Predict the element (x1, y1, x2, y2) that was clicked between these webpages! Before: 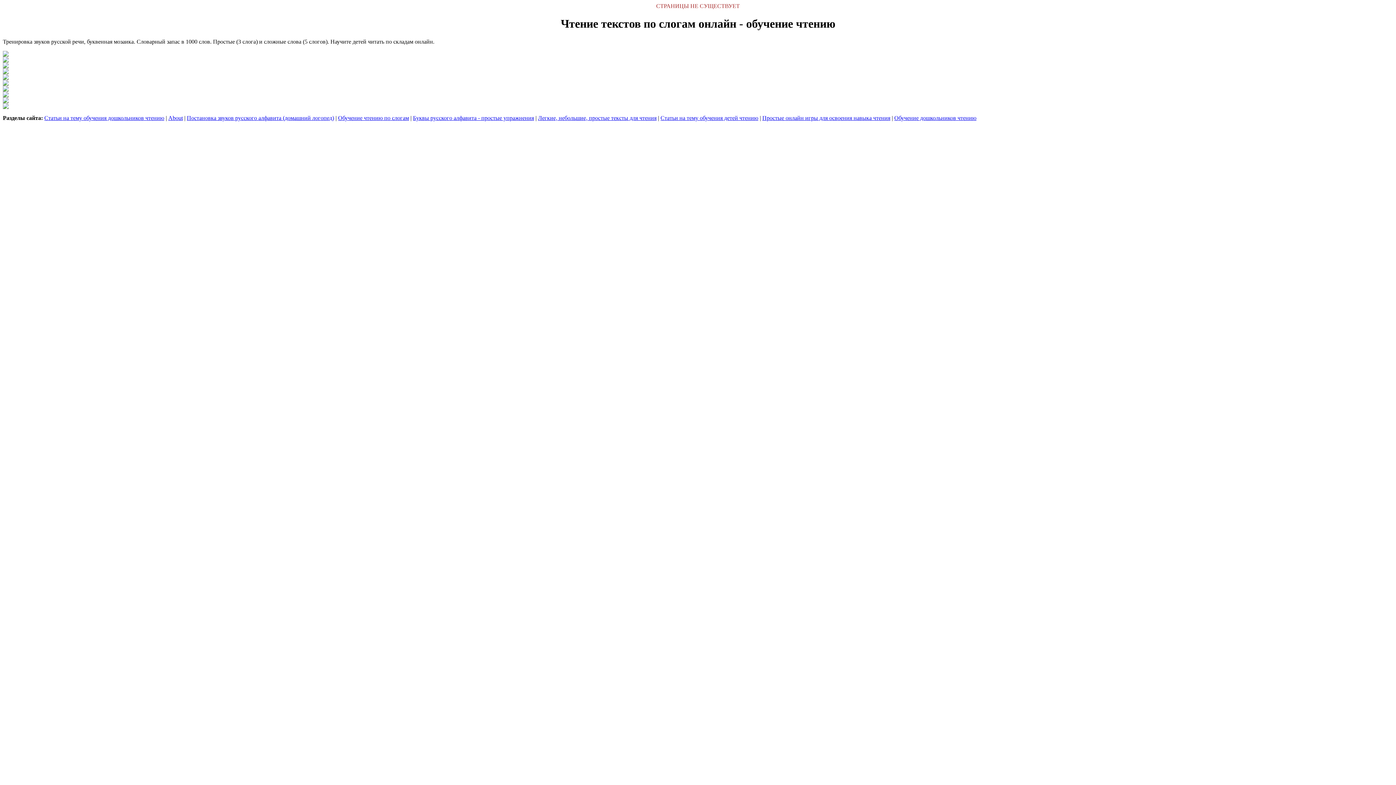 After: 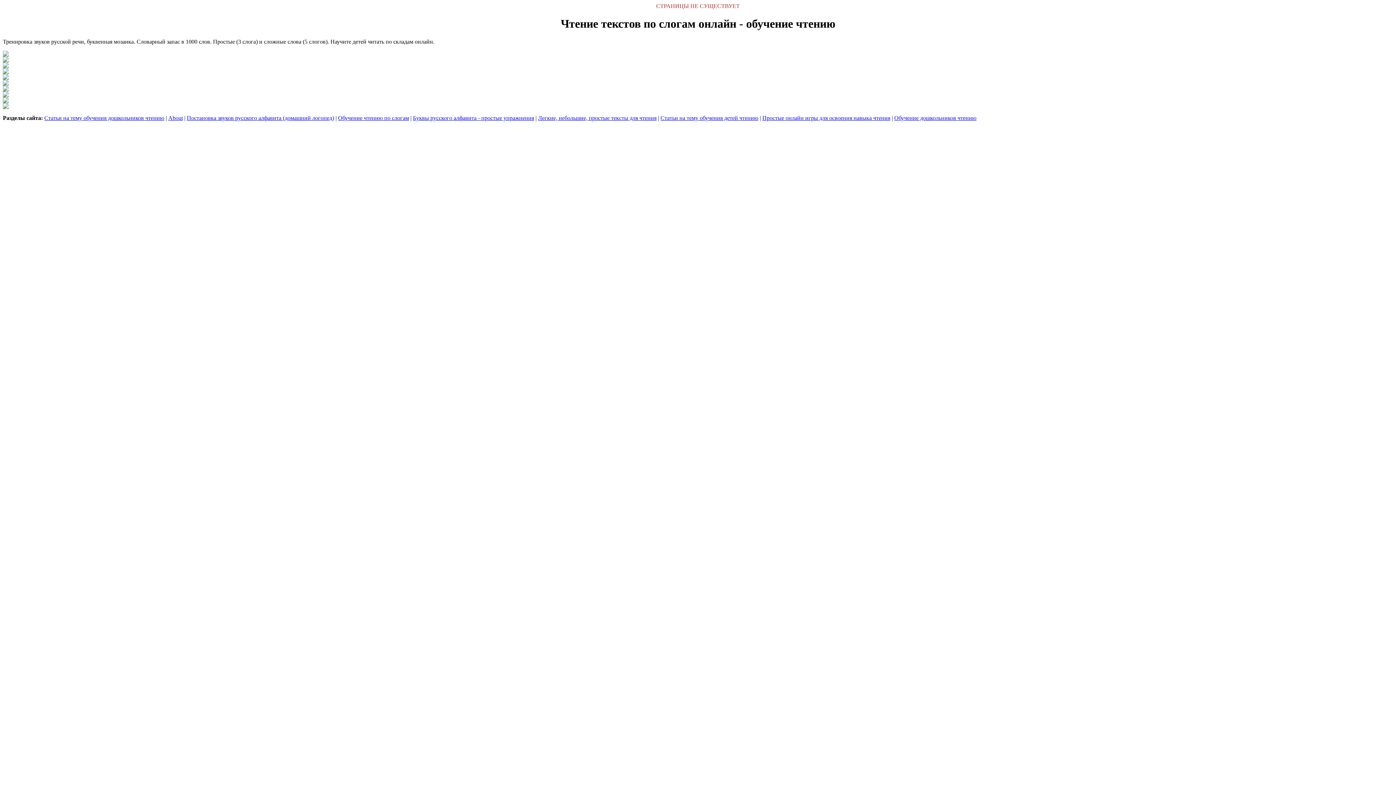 Action: bbox: (2, 103, 8, 110)